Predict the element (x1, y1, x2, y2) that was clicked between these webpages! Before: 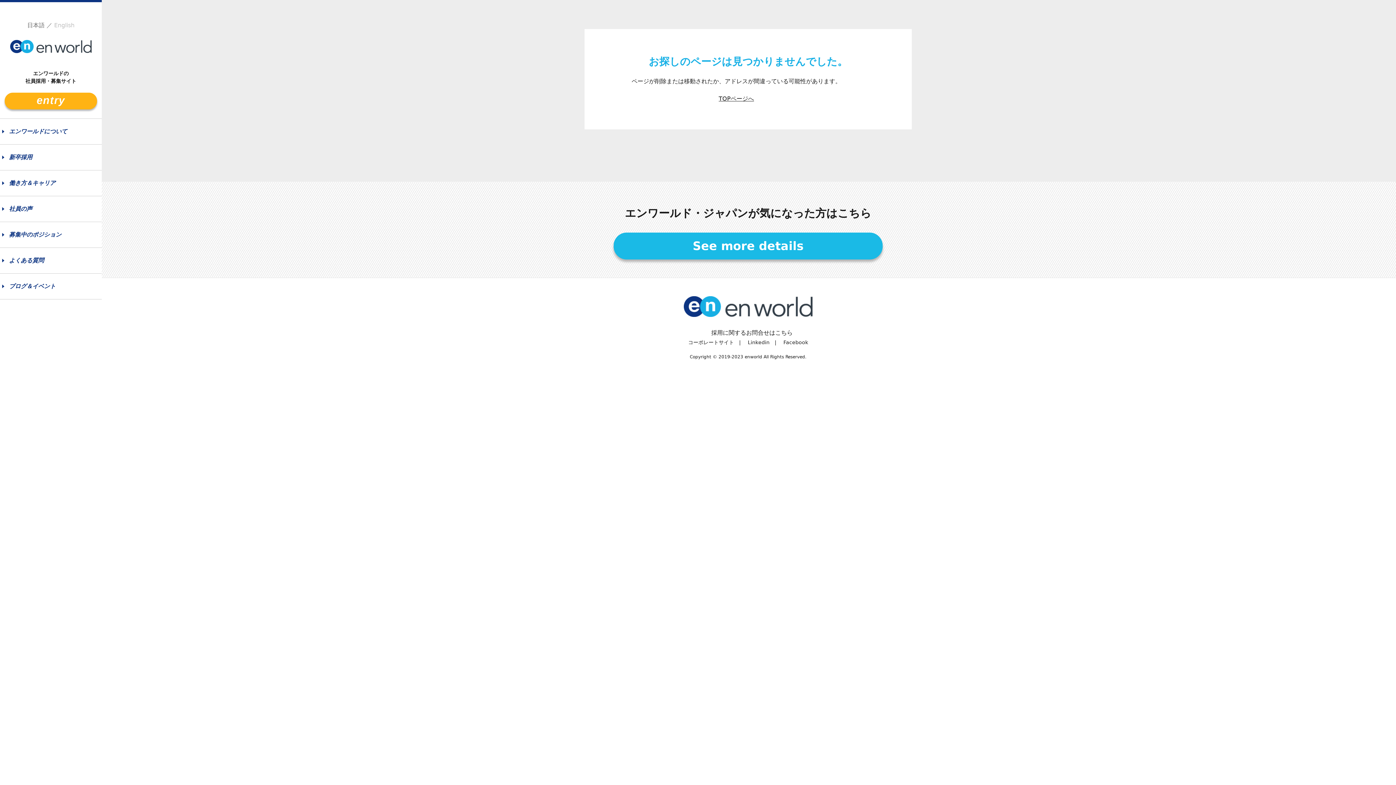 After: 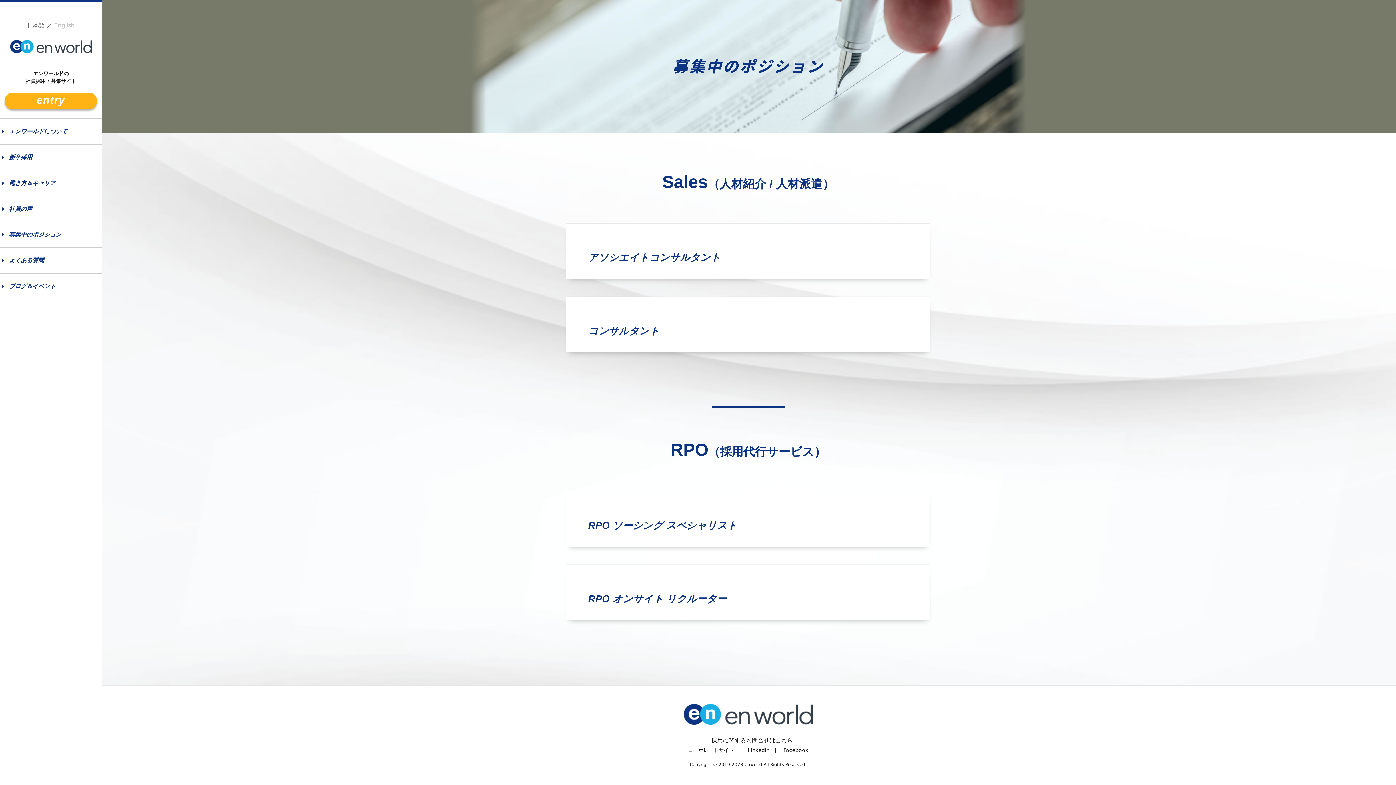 Action: label: See more details bbox: (613, 232, 882, 259)